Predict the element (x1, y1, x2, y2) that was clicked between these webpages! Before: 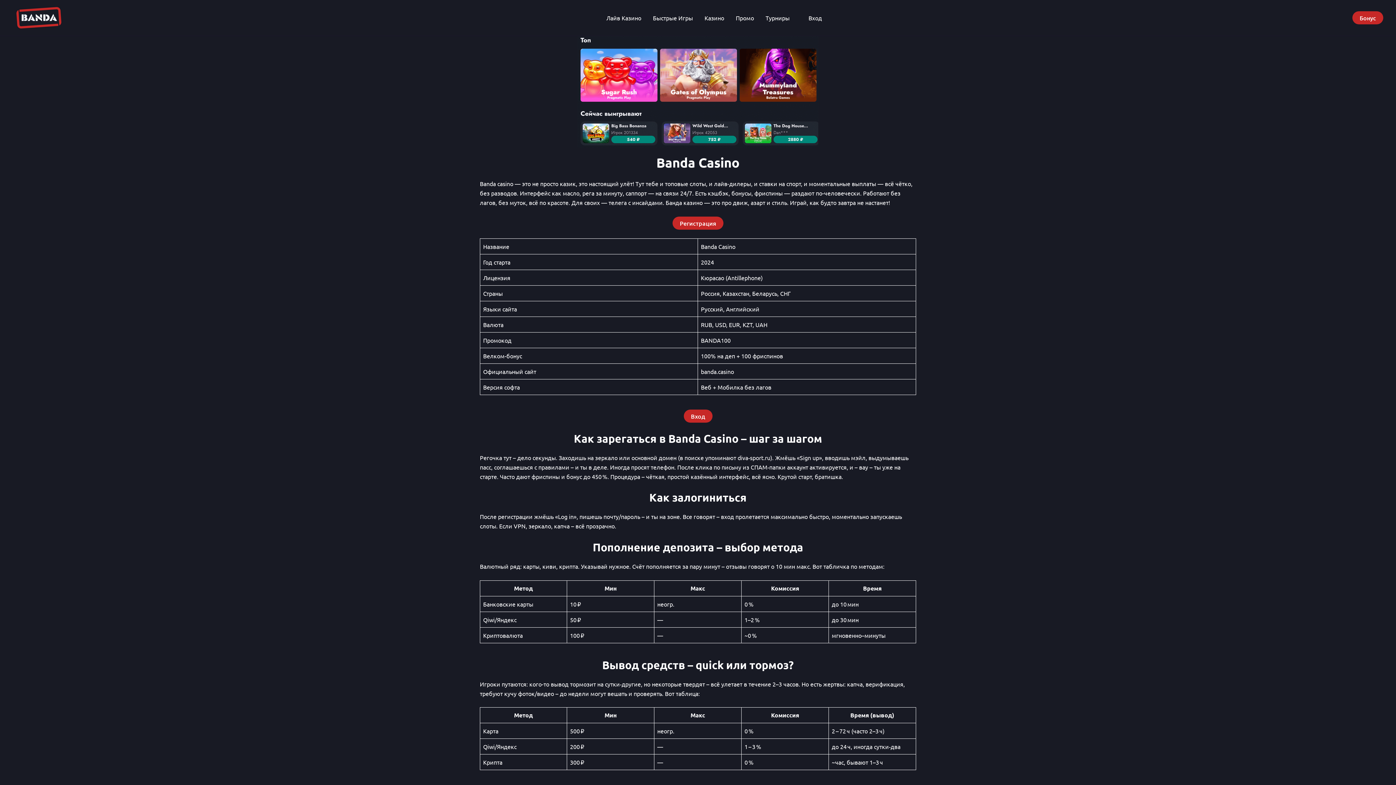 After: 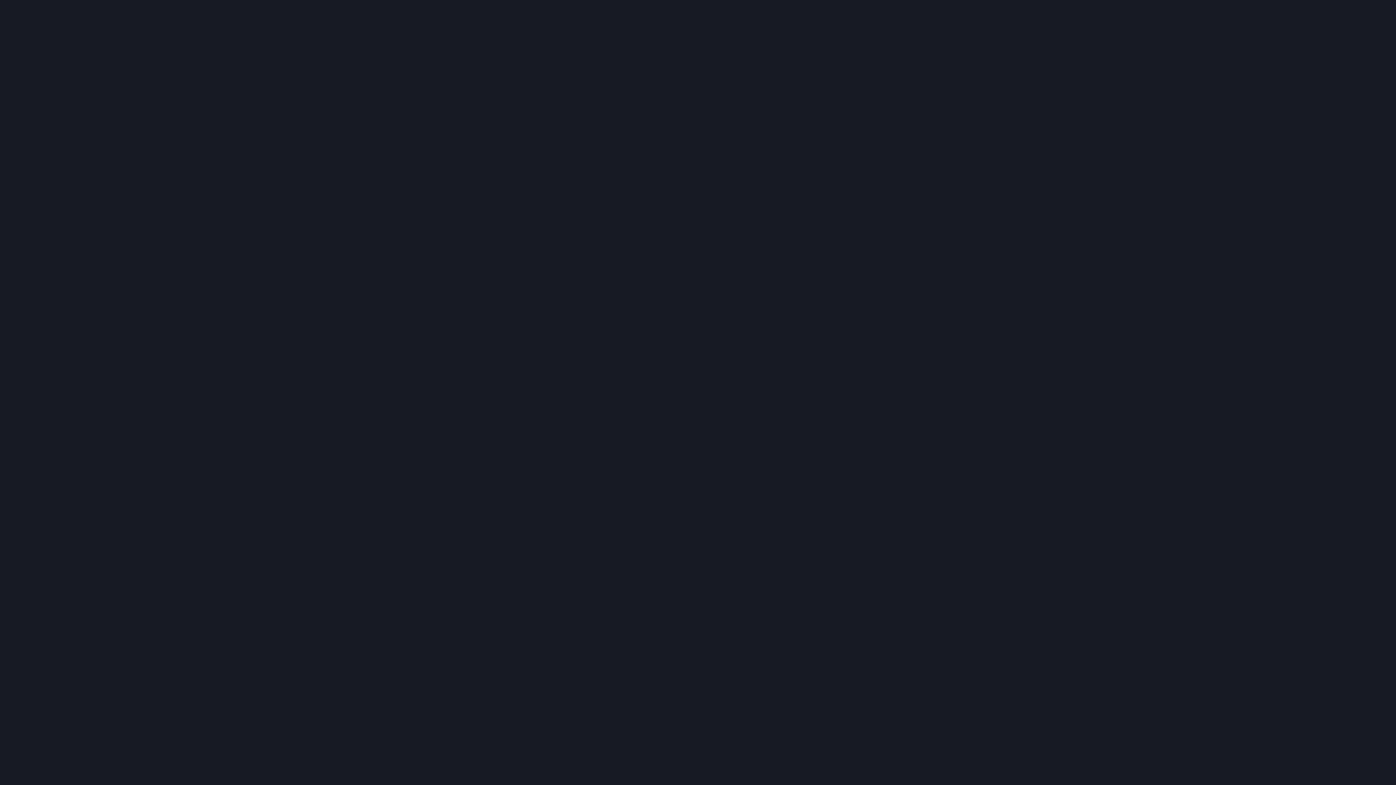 Action: bbox: (647, 9, 698, 26) label: Быстрые Игры